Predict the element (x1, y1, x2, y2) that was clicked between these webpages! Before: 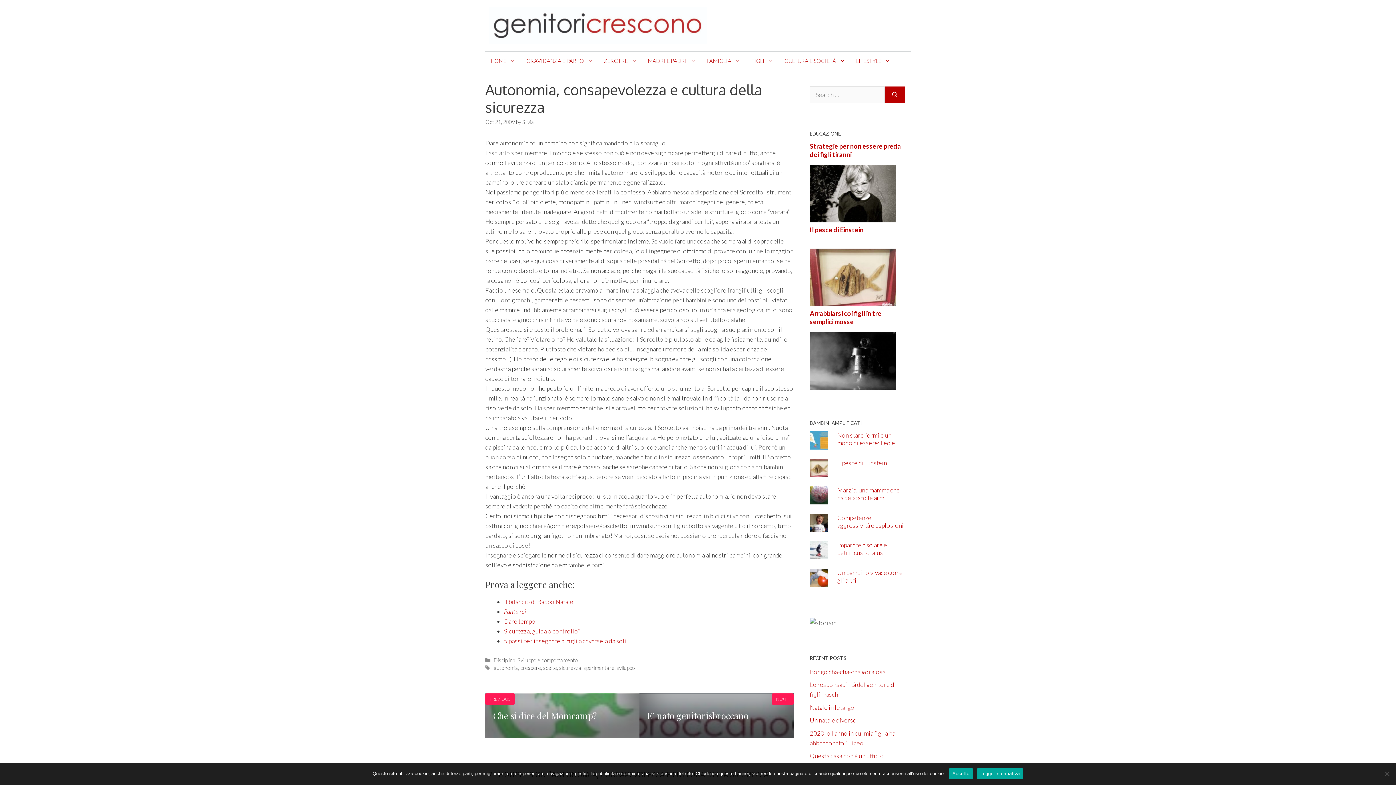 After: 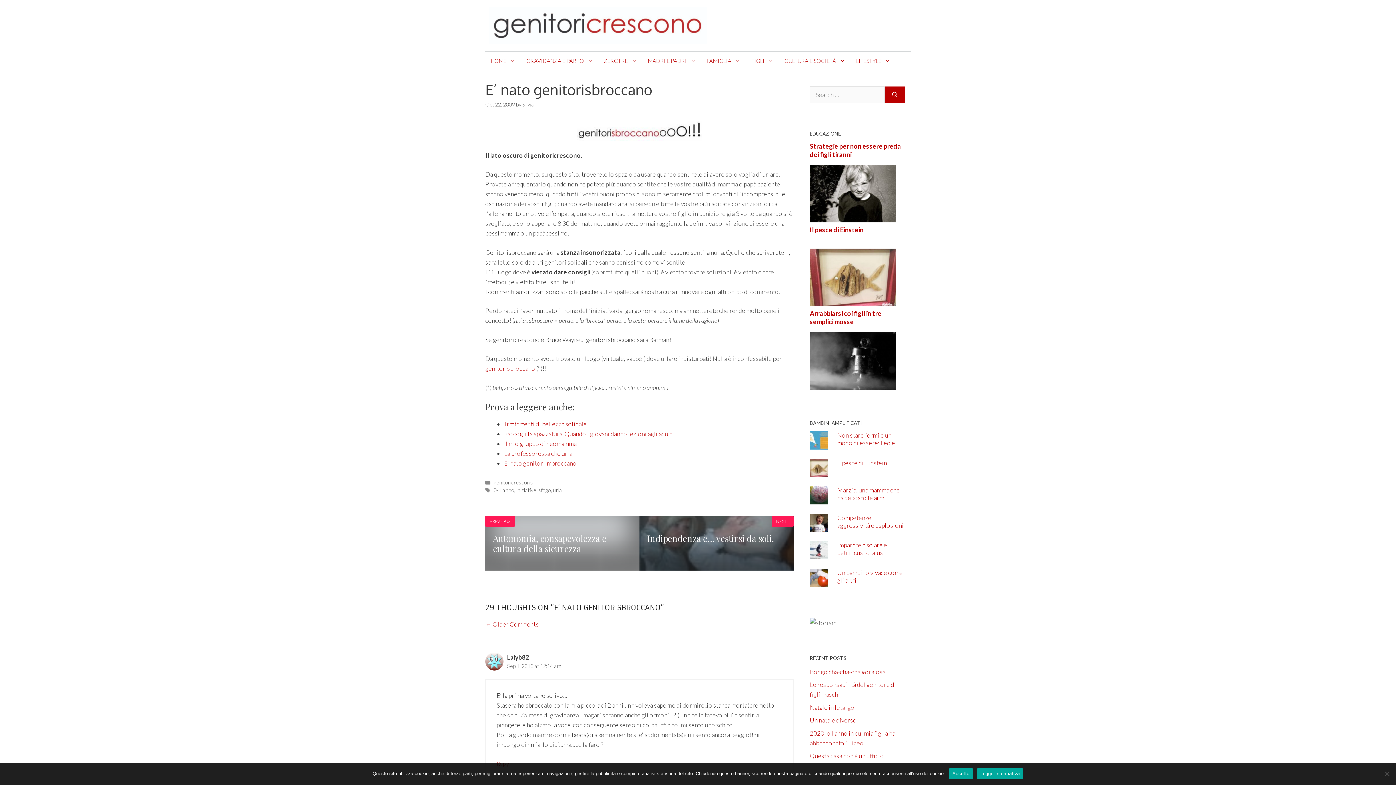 Action: label: E’ nato genitorisbroccano
NEXT bbox: (639, 693, 793, 738)